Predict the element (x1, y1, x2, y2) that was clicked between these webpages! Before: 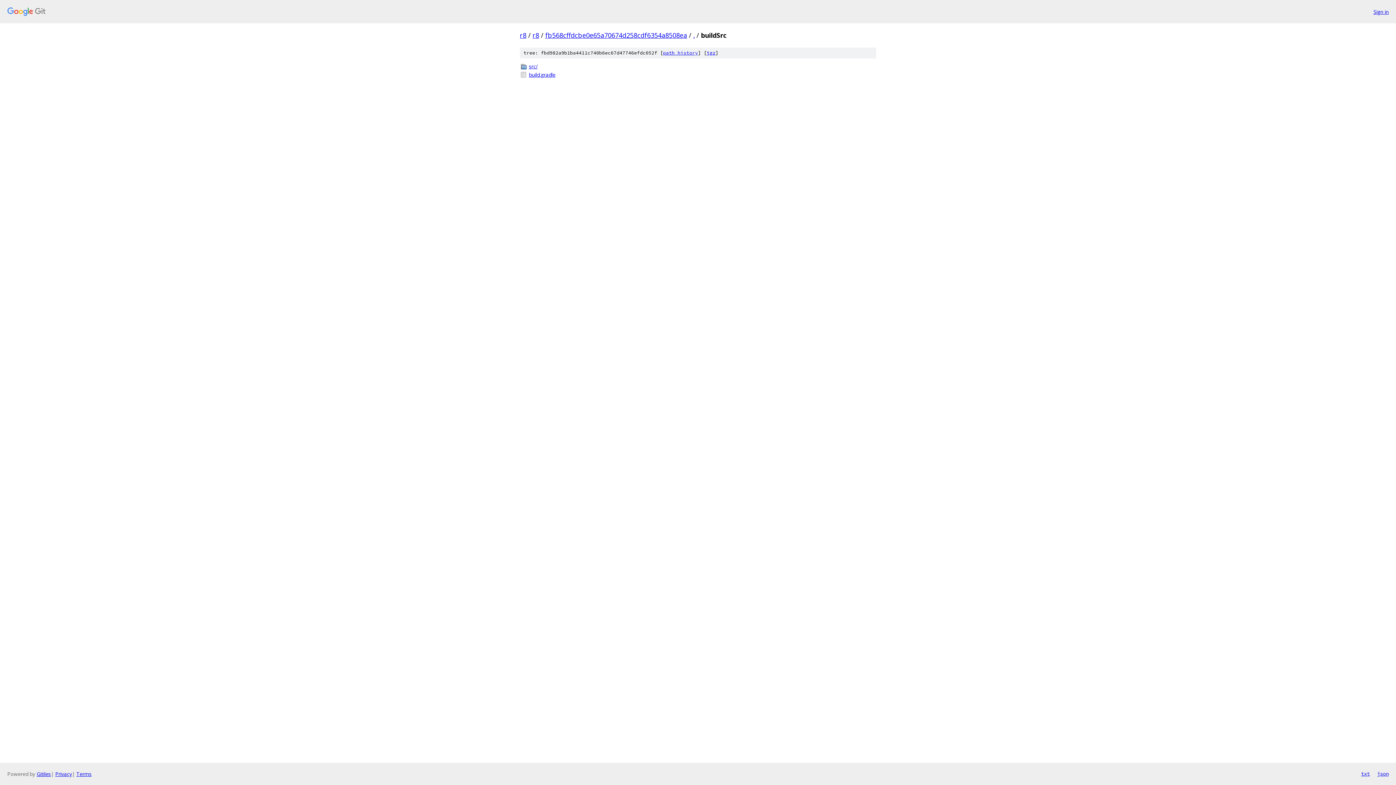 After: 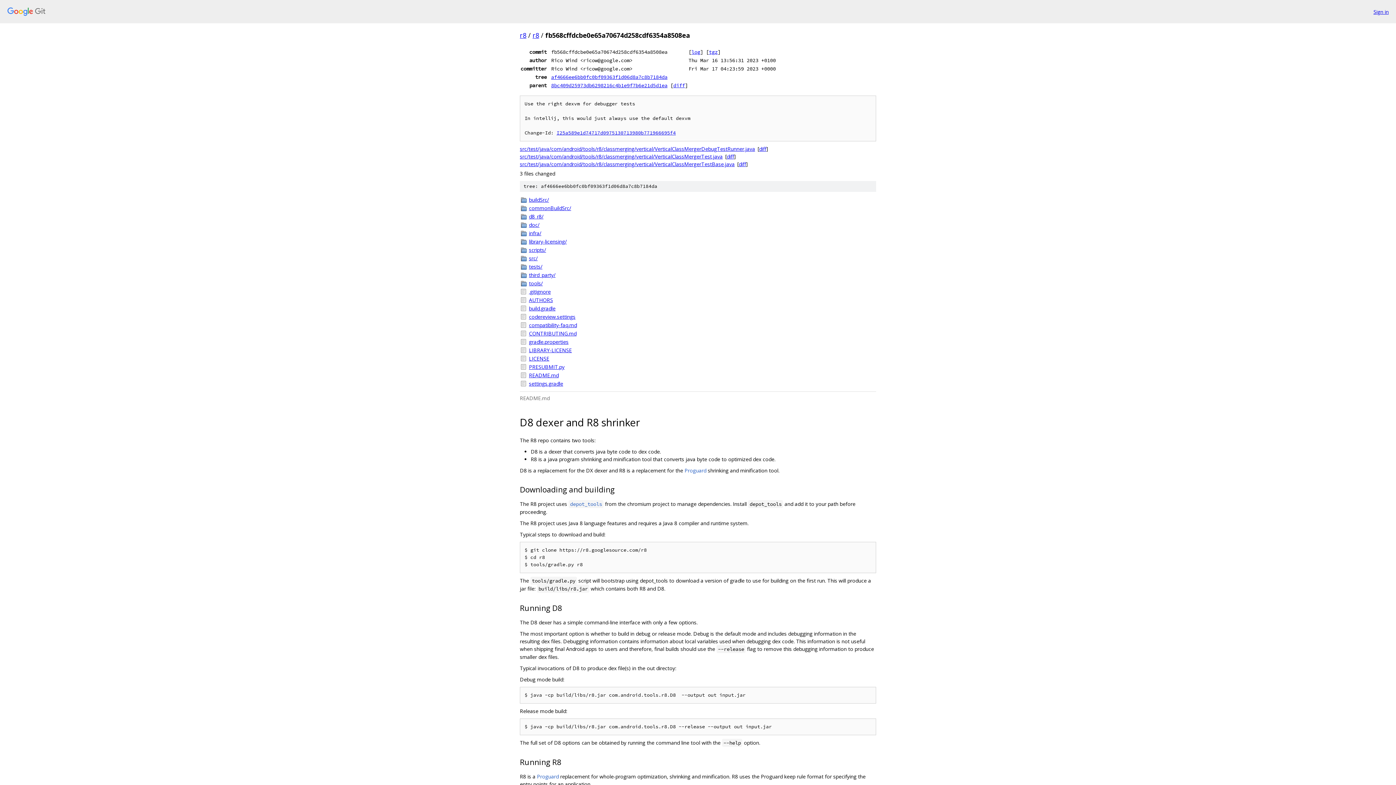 Action: bbox: (545, 30, 687, 39) label: fb568cffdcbe0e65a70674d258cdf6354a8508ea